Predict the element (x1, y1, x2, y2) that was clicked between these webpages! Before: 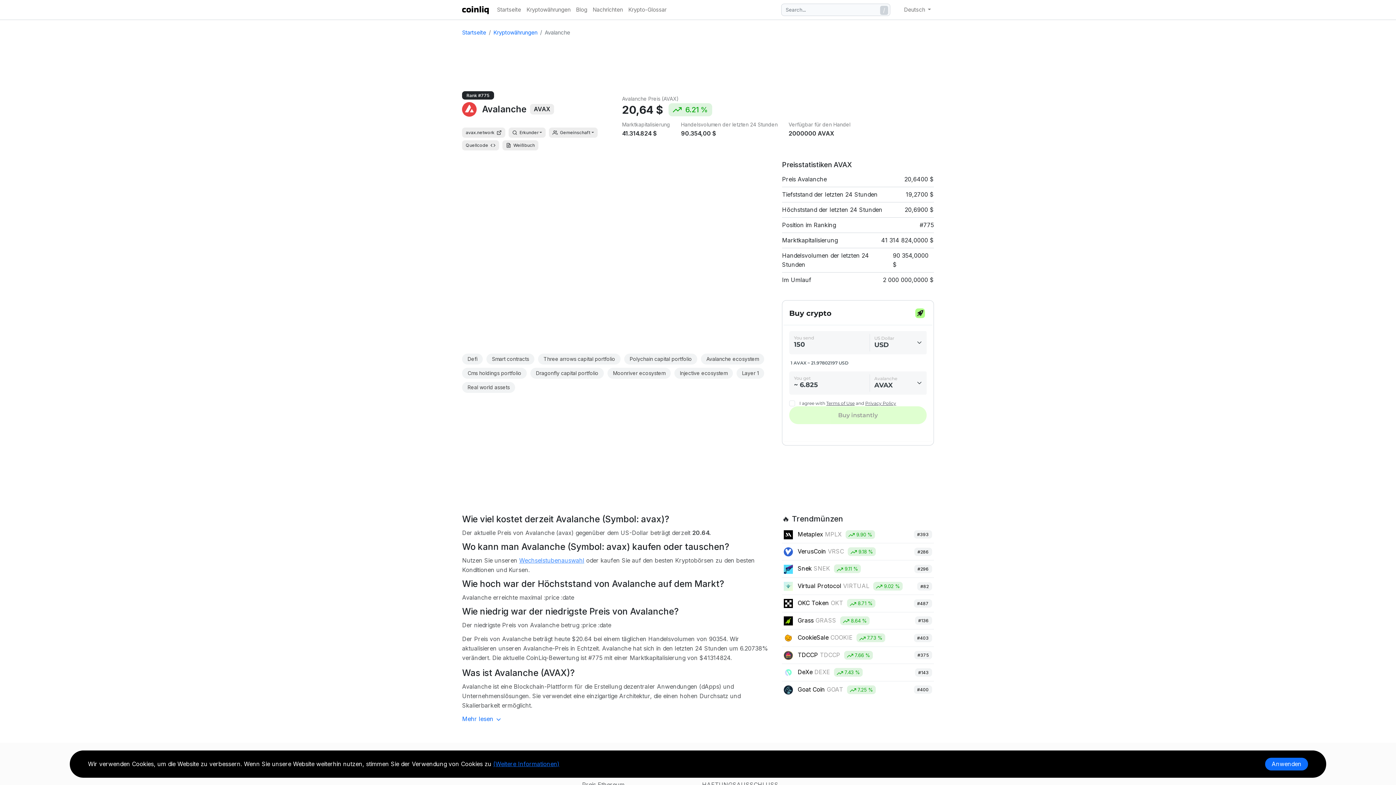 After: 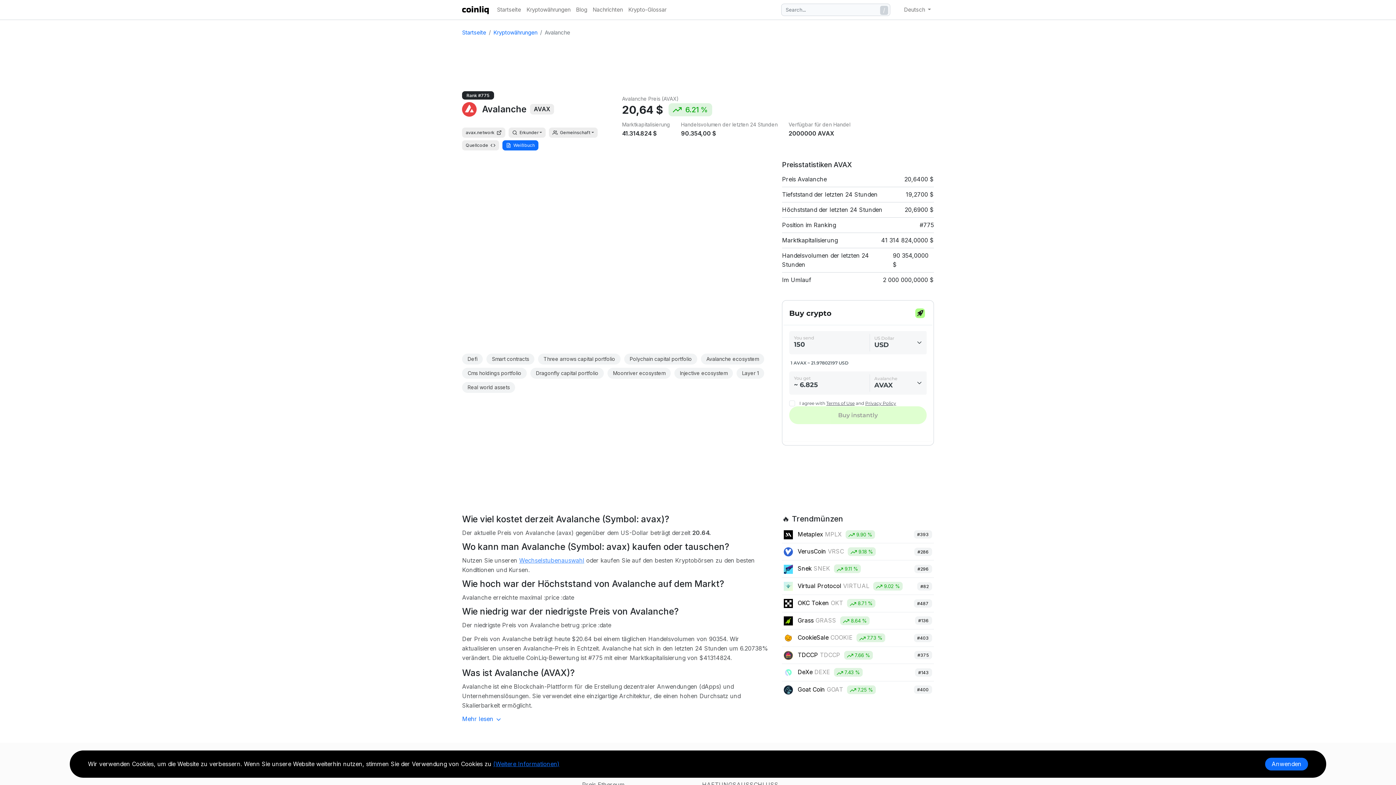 Action: bbox: (502, 140, 538, 150) label: Weißbuch